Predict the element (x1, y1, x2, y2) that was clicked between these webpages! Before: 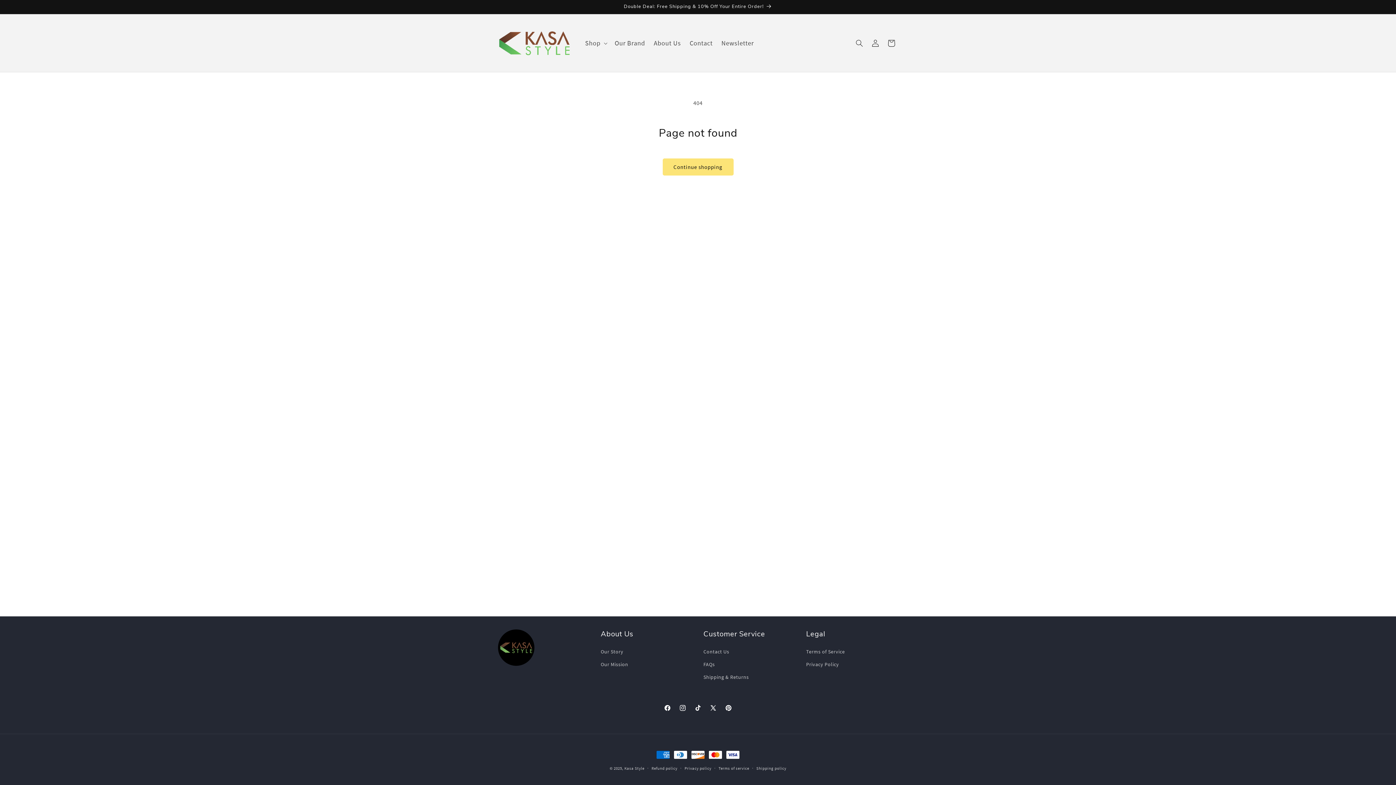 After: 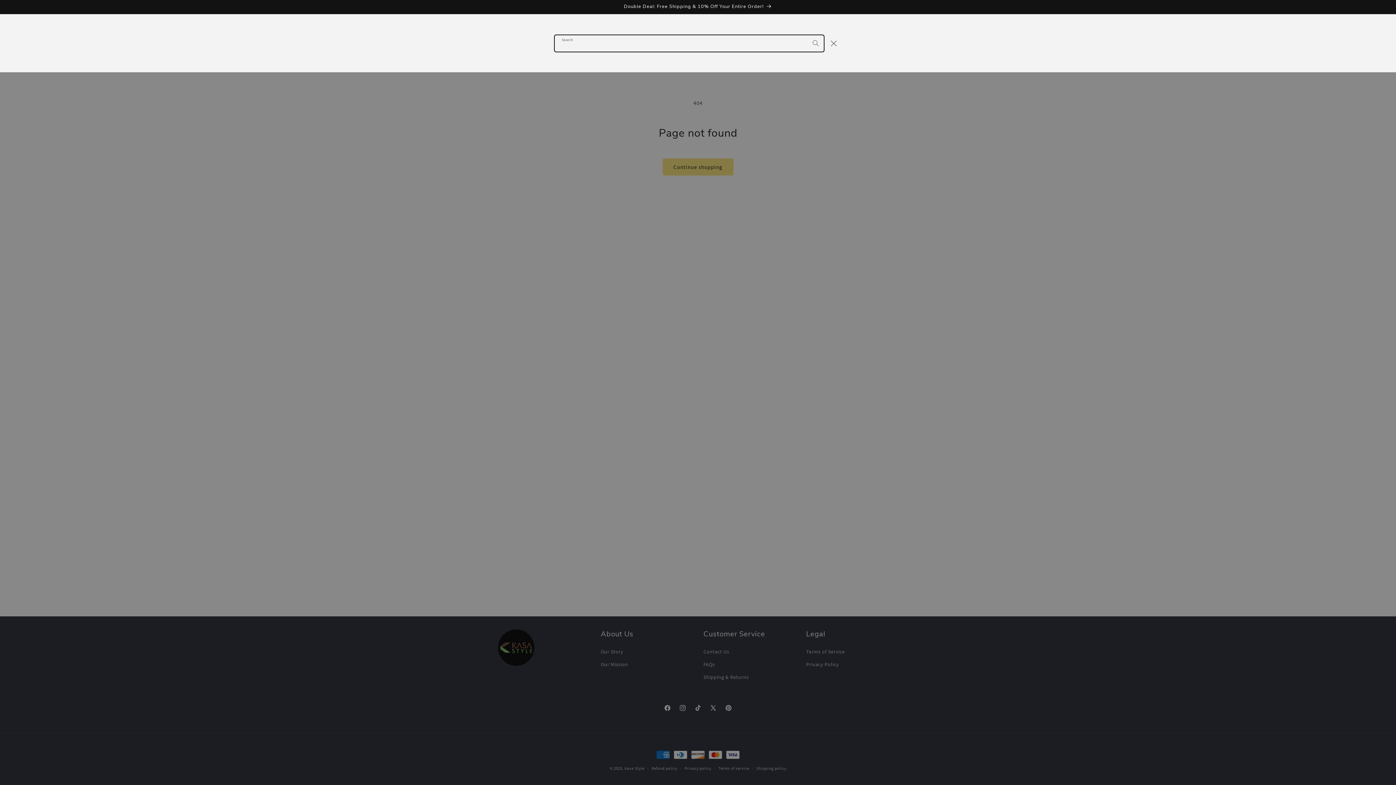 Action: label: Search bbox: (851, 35, 867, 51)